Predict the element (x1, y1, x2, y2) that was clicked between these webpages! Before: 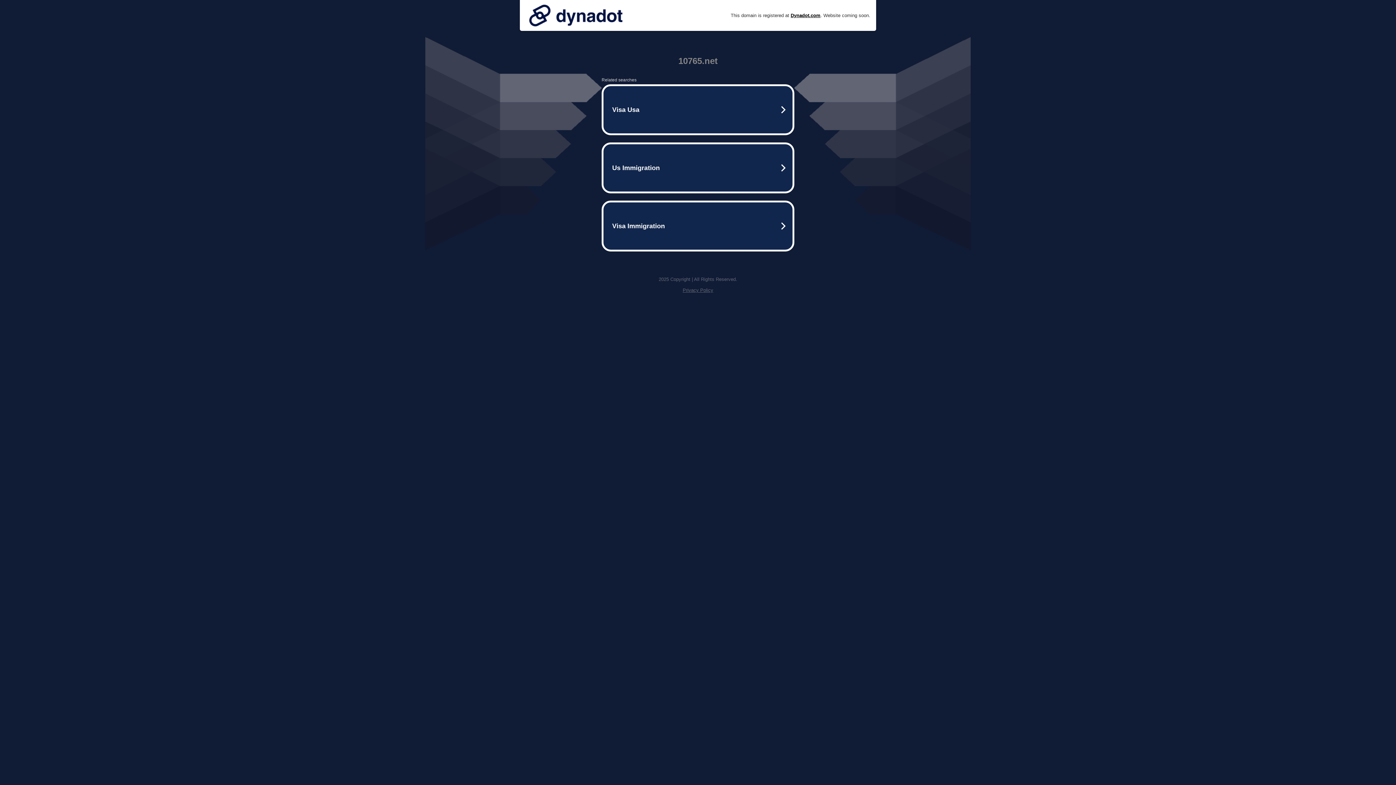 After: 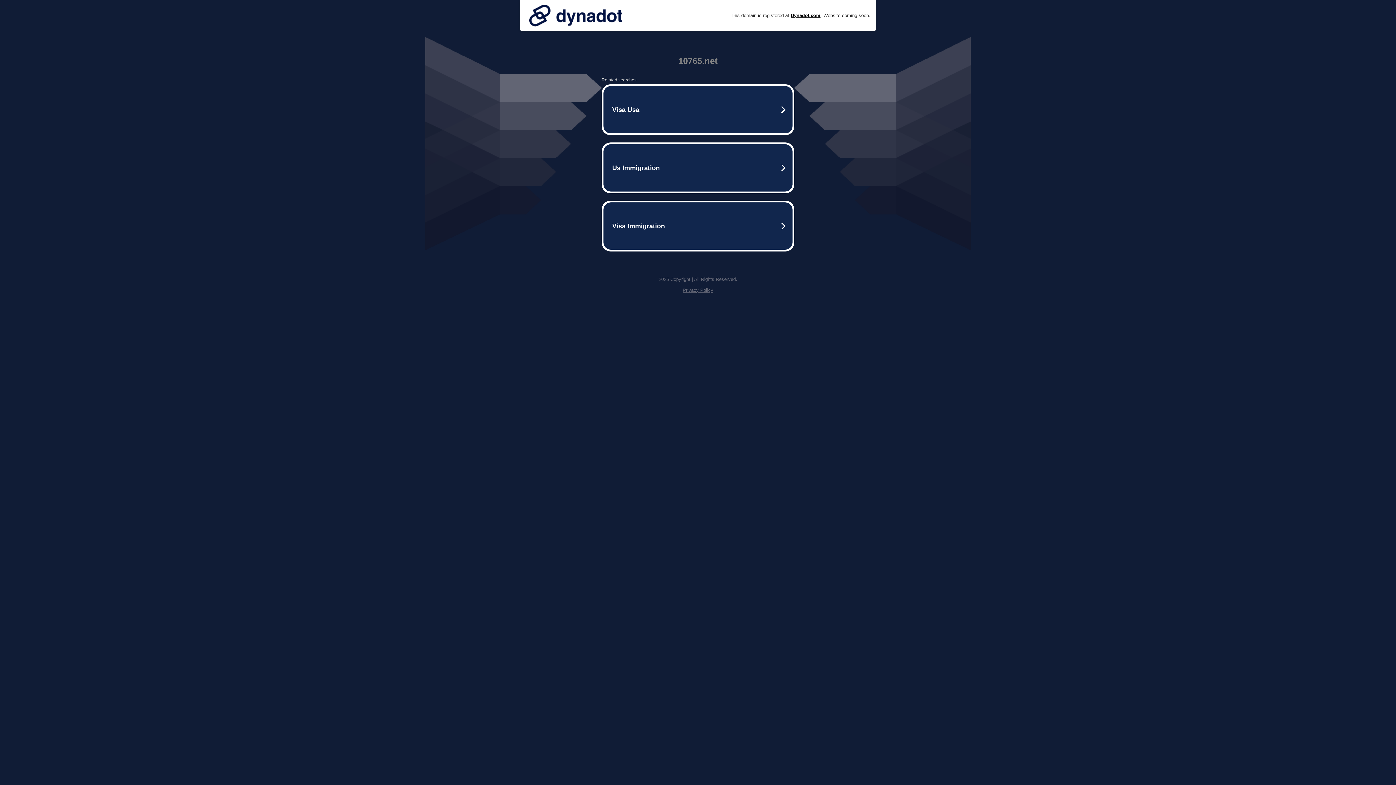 Action: label: Privacy Policy bbox: (682, 287, 713, 293)